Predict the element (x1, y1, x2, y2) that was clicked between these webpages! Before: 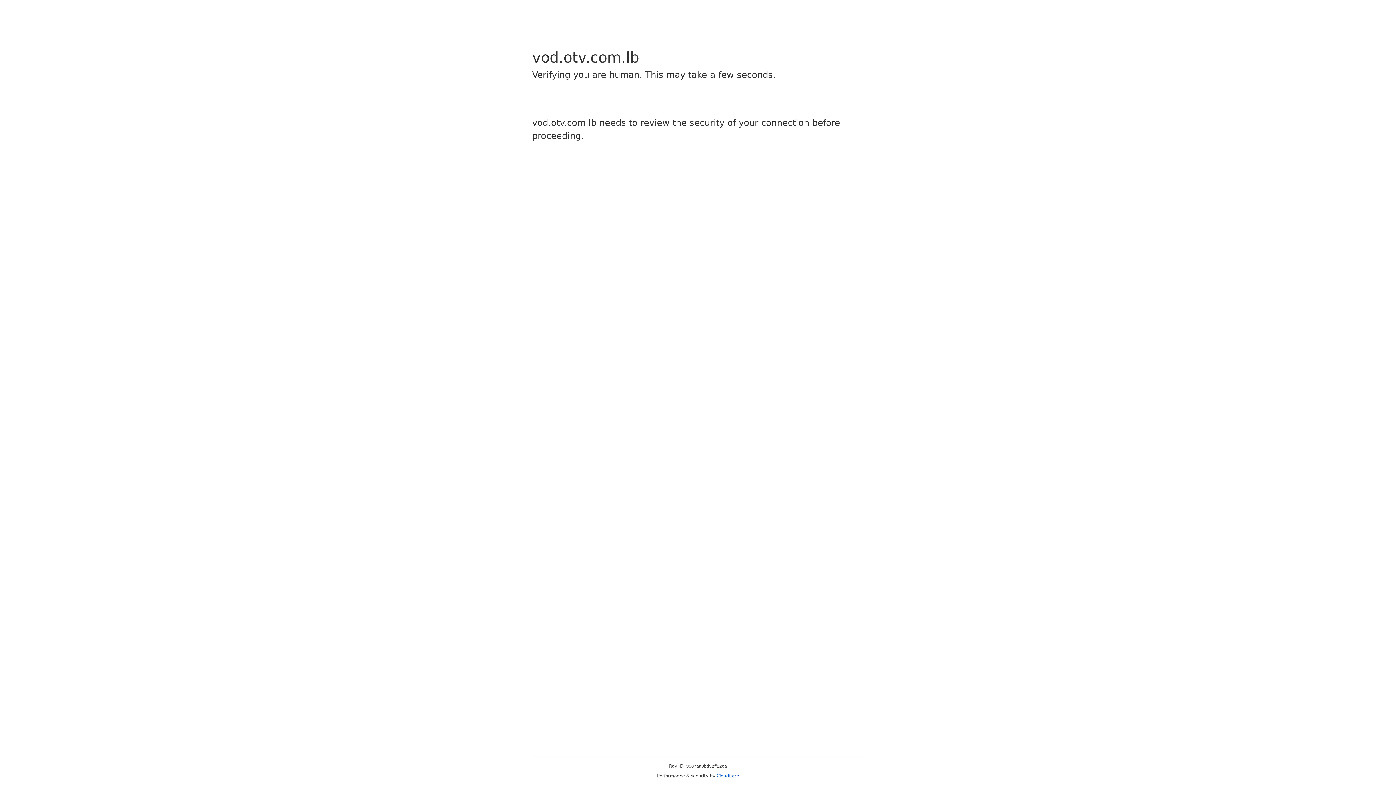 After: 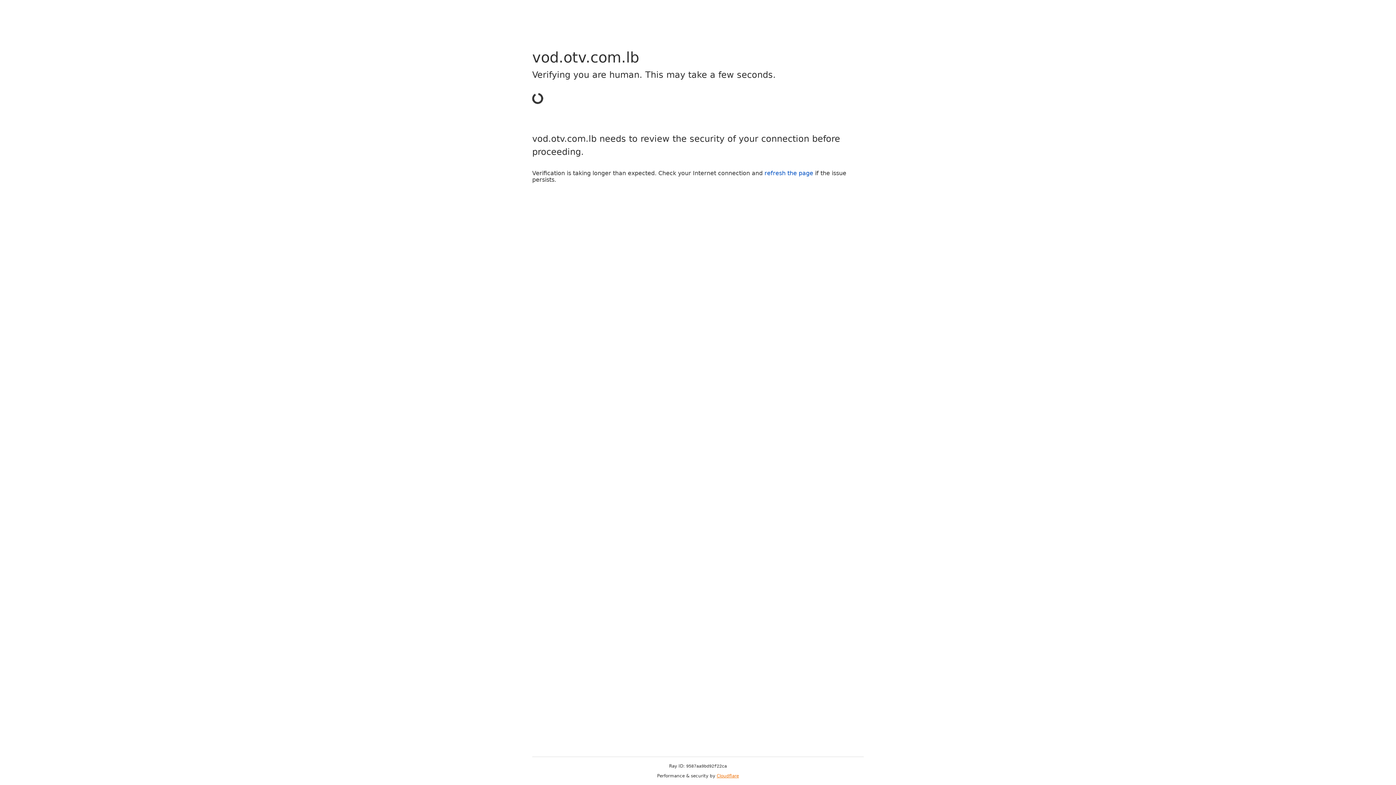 Action: bbox: (716, 773, 739, 778) label: Cloudflare